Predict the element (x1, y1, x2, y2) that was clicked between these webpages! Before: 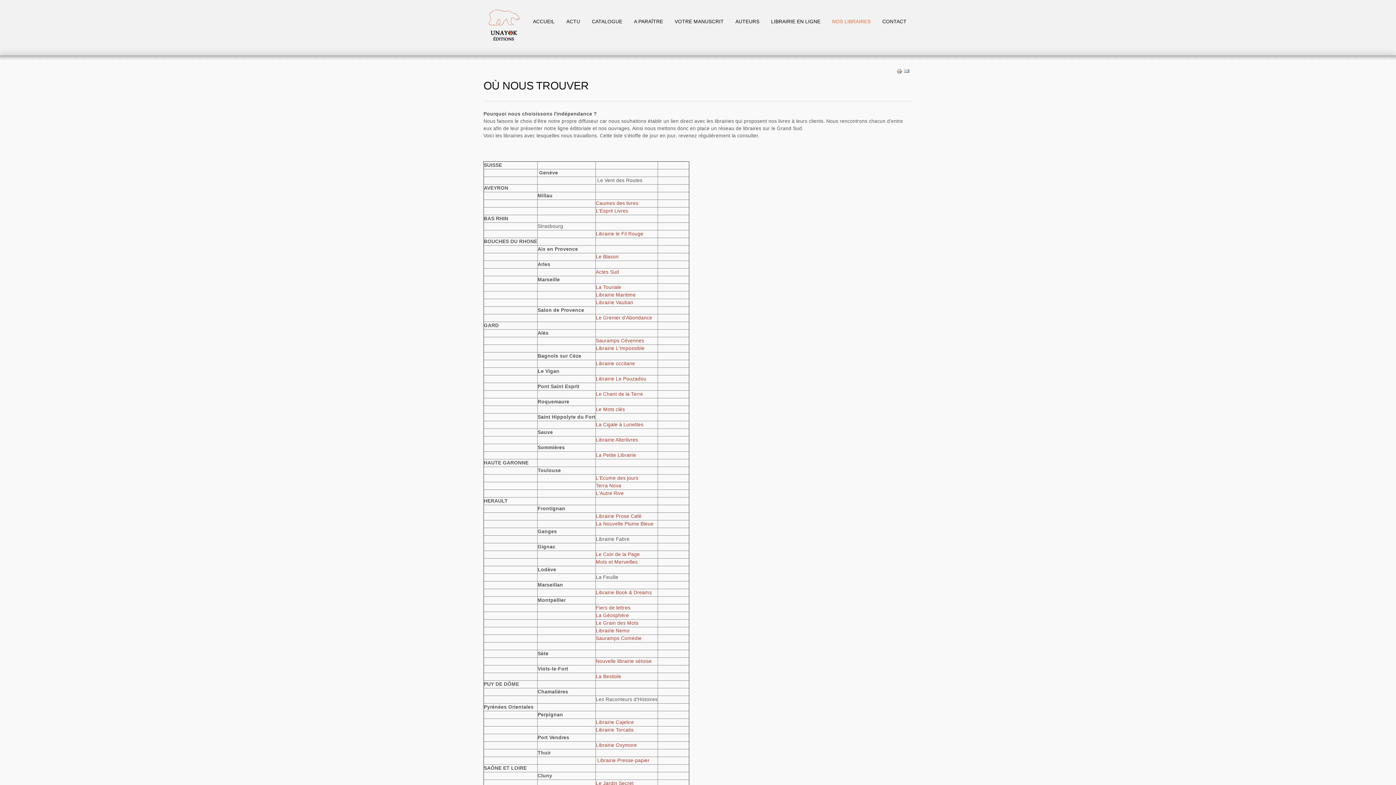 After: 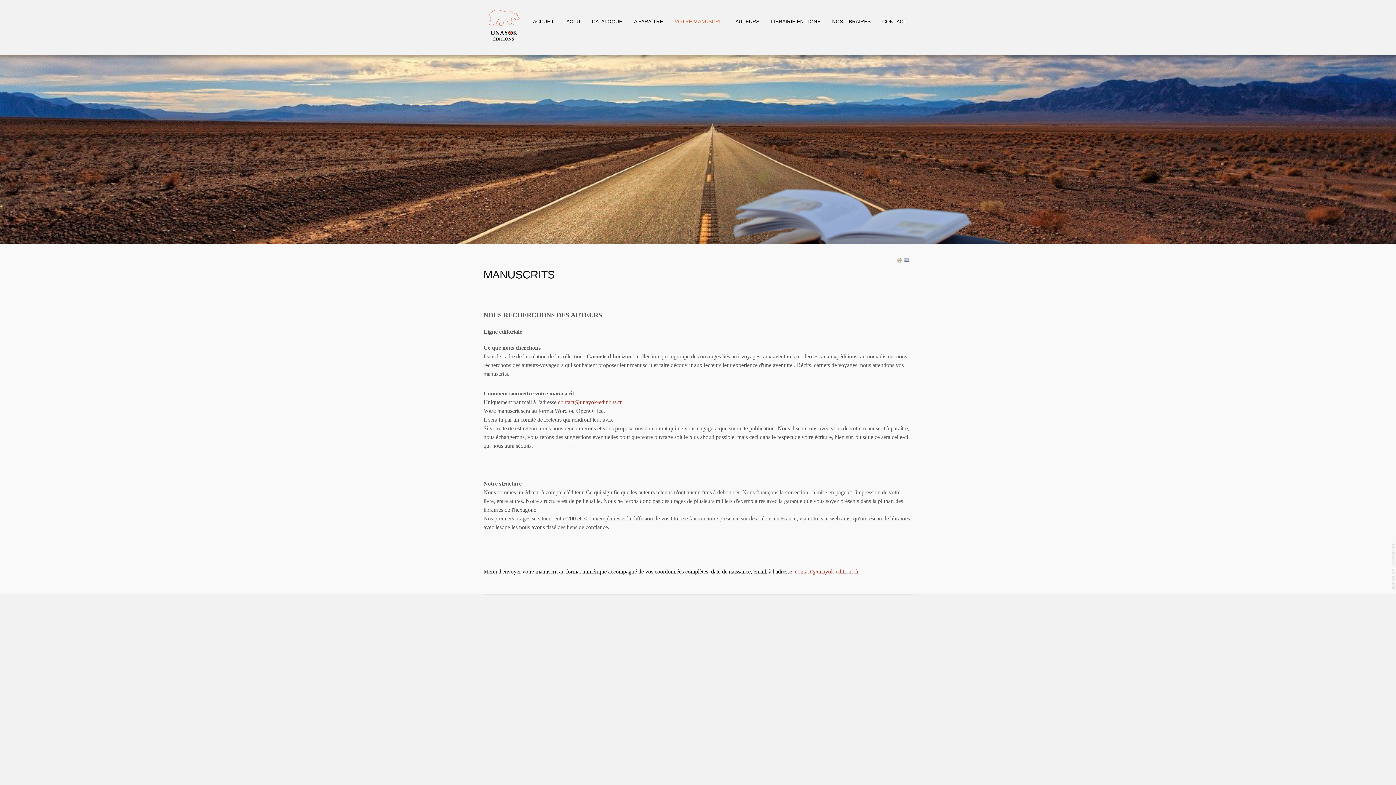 Action: label: VOTRE MANUSCRIT bbox: (669, 7, 729, 36)